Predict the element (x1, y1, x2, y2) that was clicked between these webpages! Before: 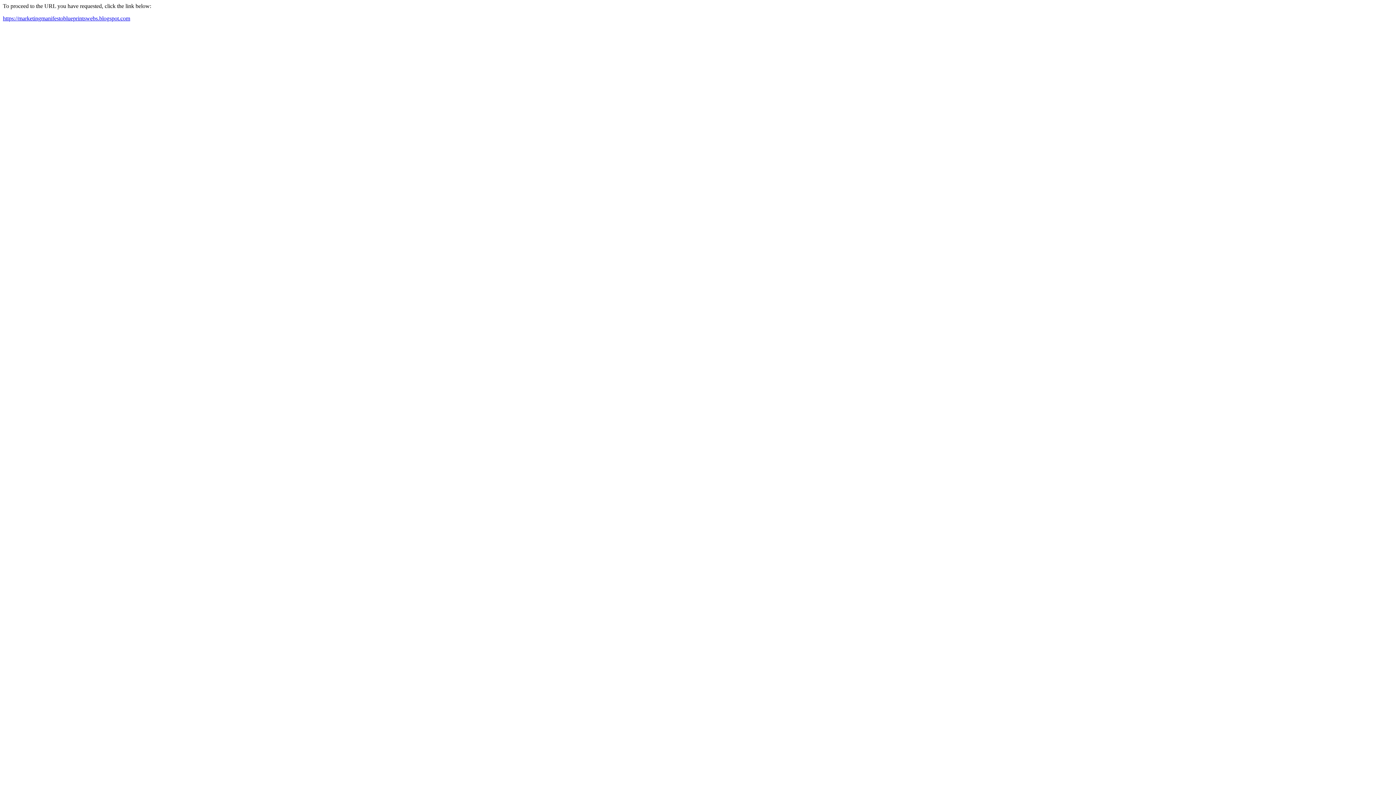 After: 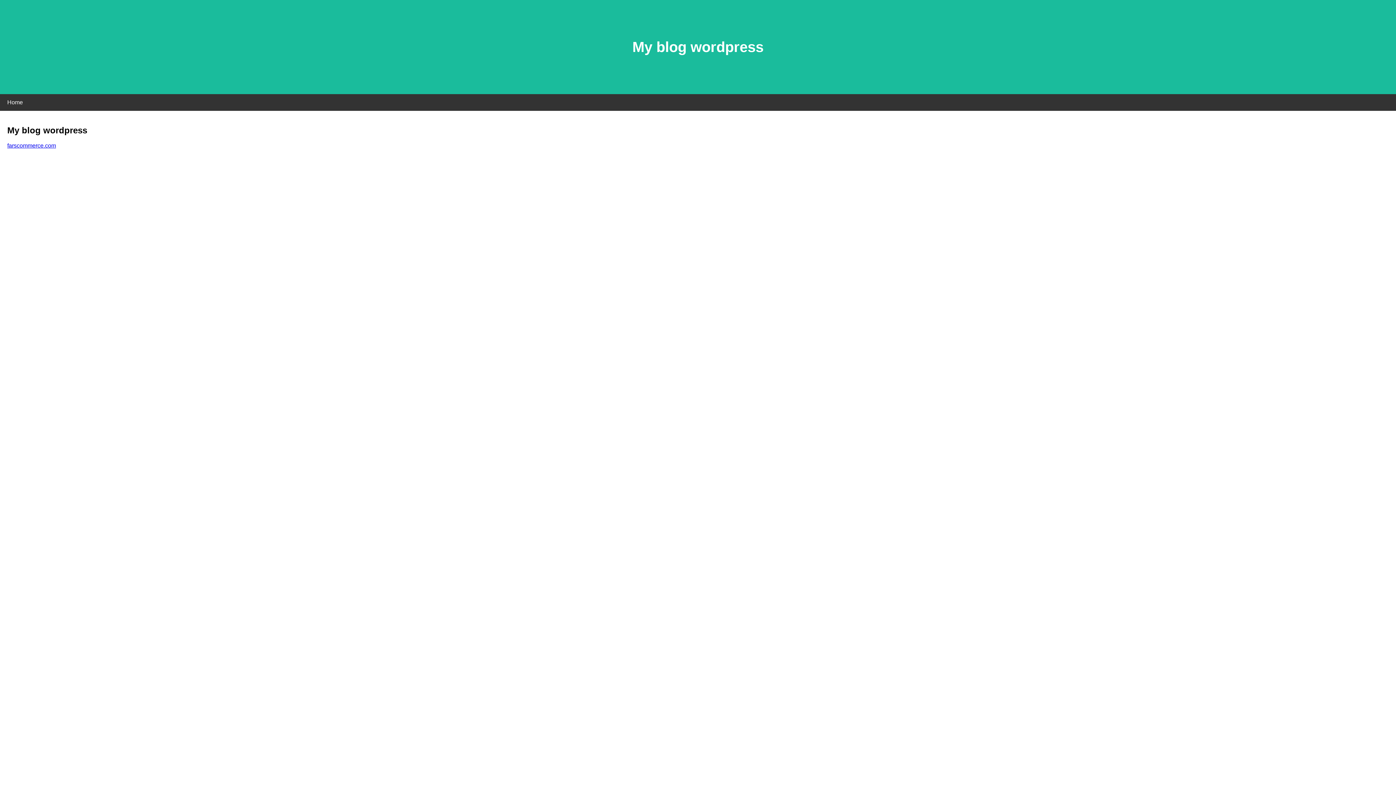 Action: bbox: (2, 15, 130, 21) label: https://marketingmanifestoblueprintswebs.blogspot.com